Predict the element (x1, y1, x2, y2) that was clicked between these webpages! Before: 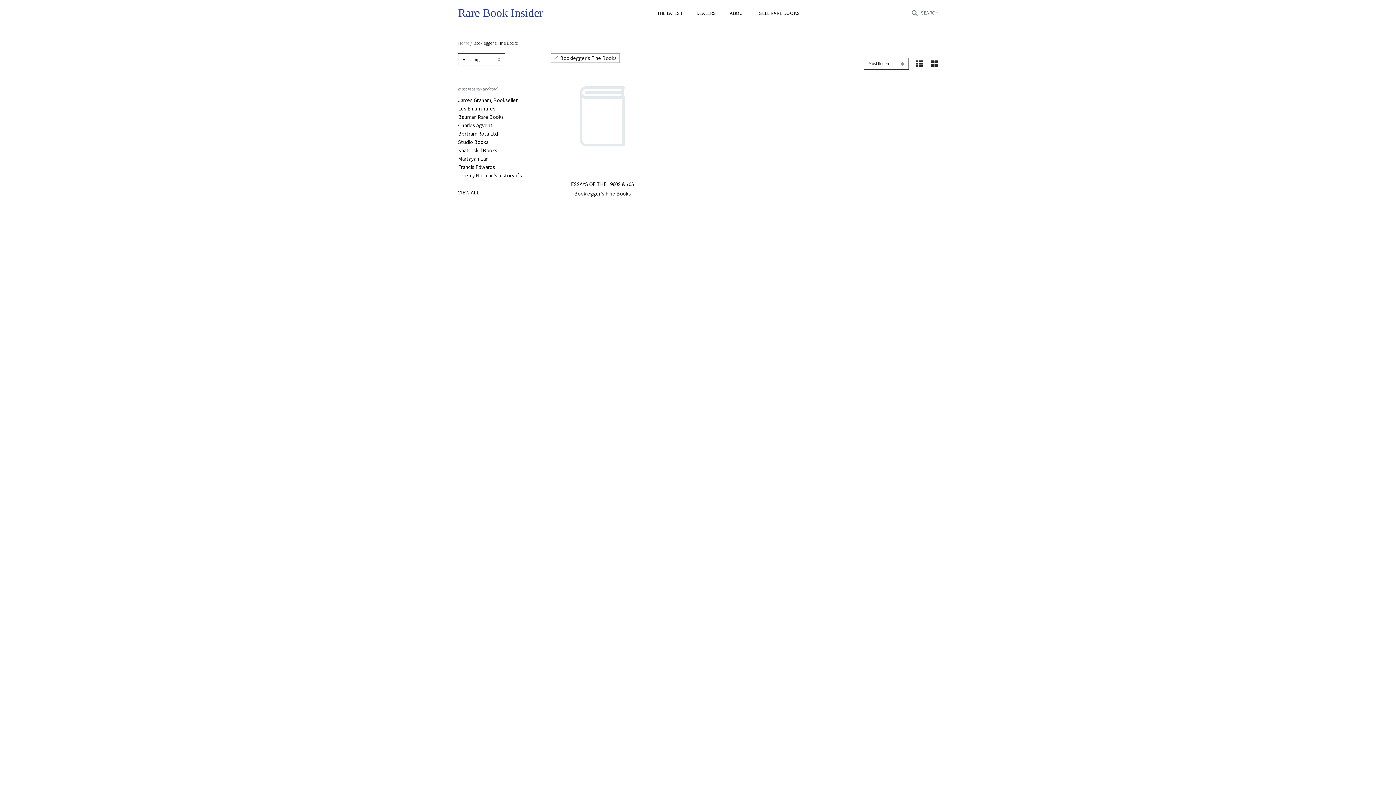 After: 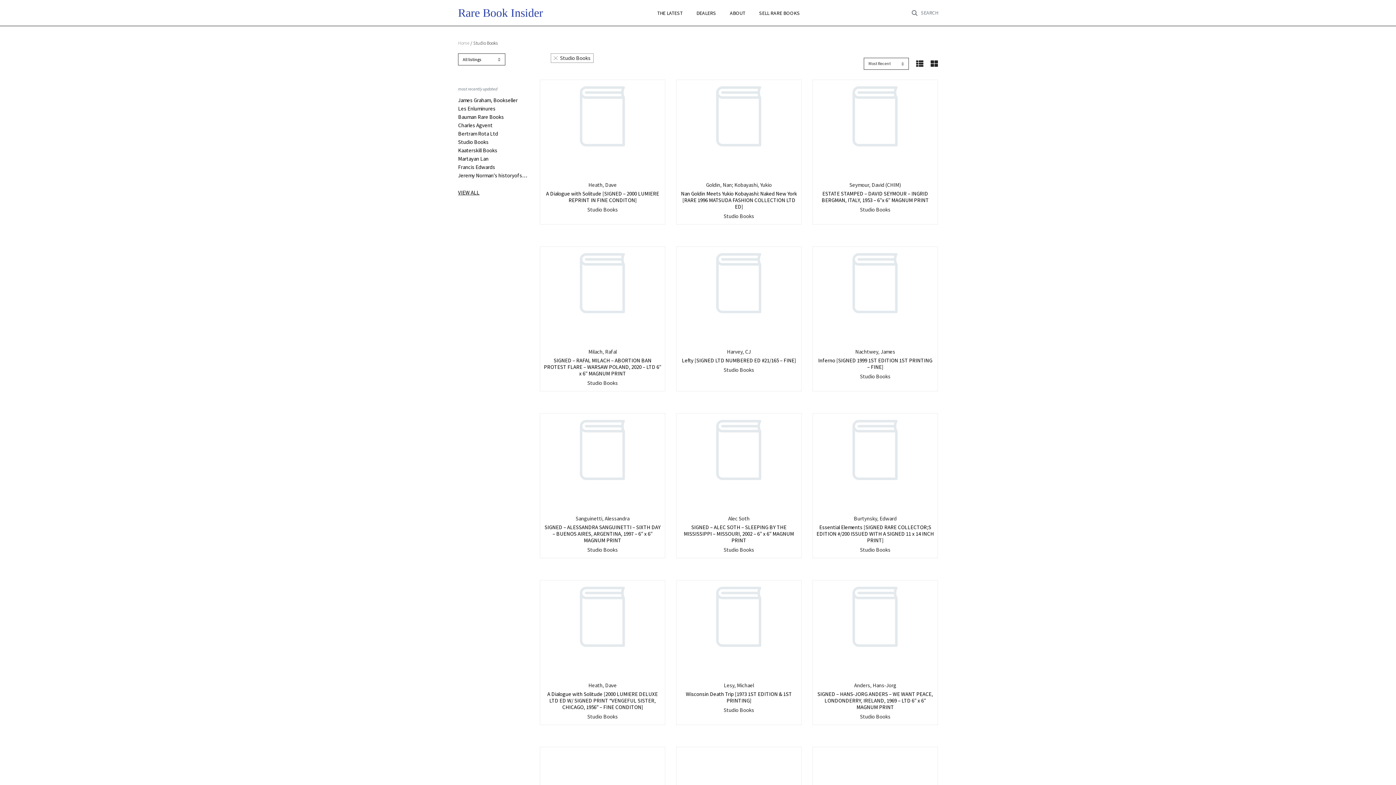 Action: label: Studio Books bbox: (458, 138, 529, 145)